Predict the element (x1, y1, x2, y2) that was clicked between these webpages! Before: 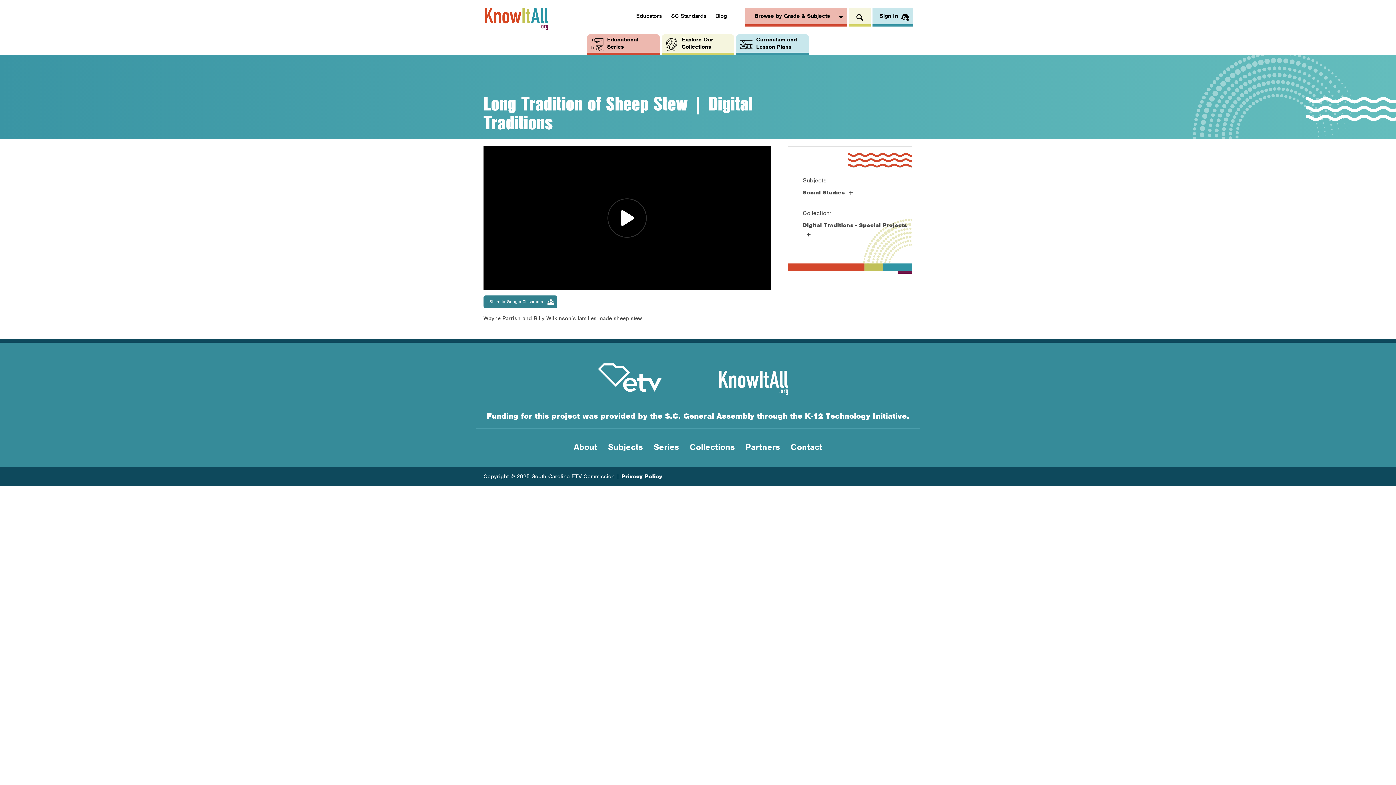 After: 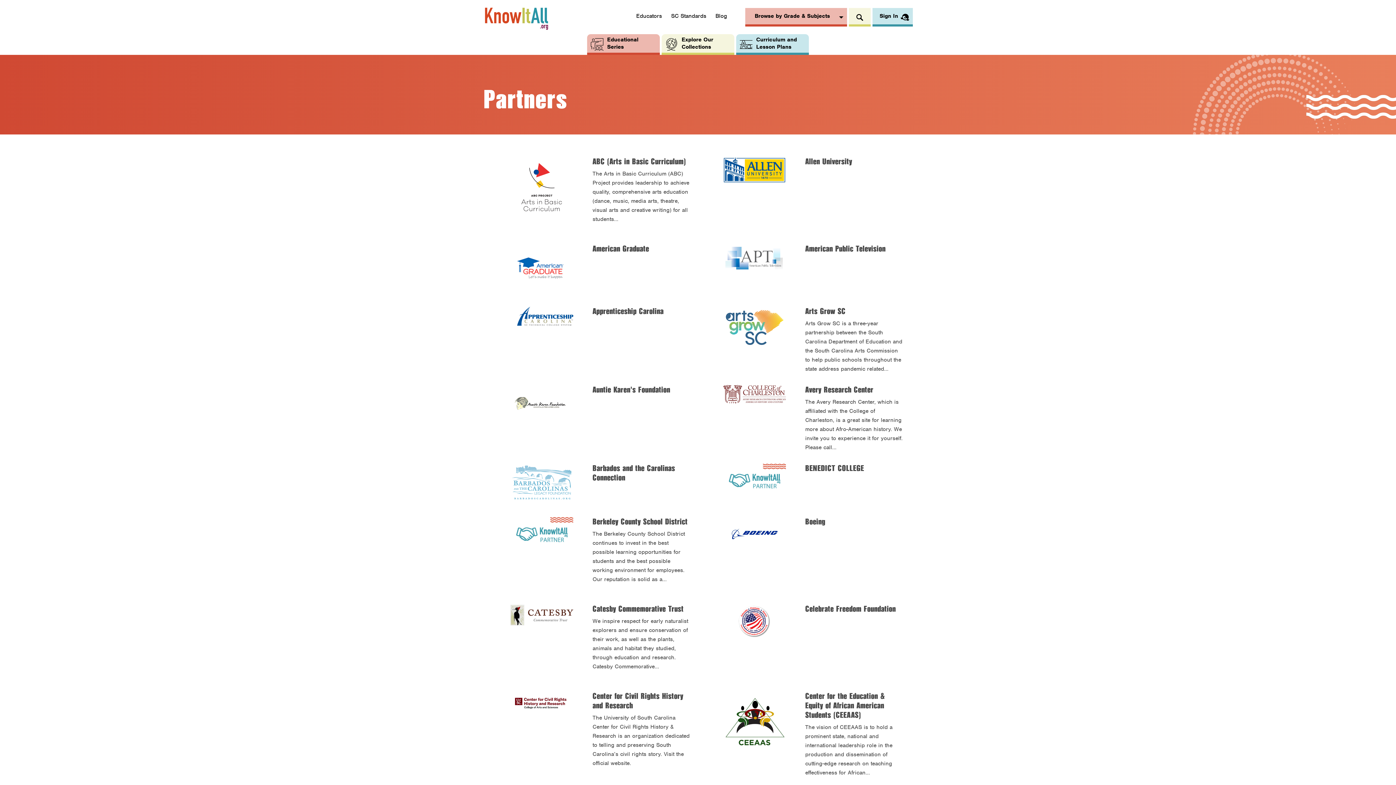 Action: bbox: (745, 441, 780, 452) label: Partners